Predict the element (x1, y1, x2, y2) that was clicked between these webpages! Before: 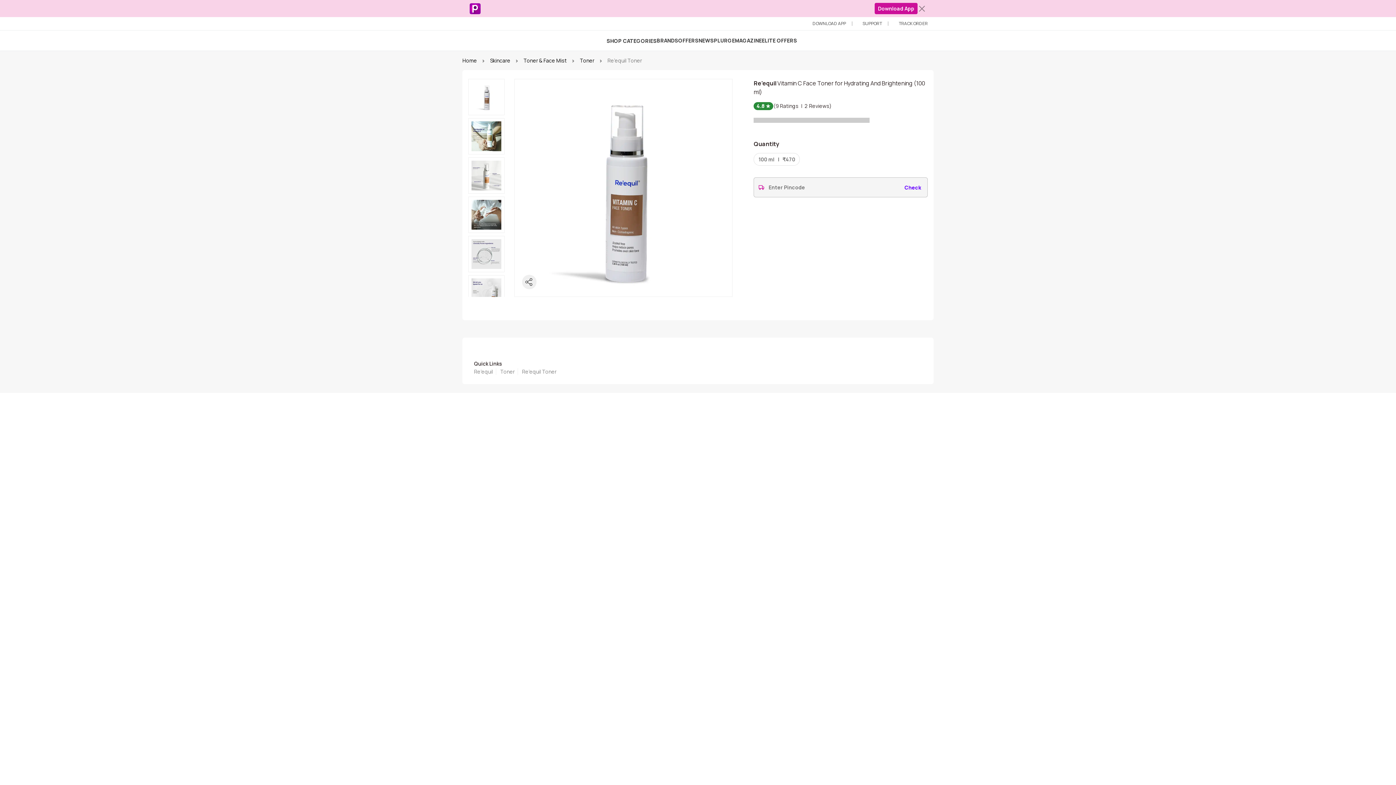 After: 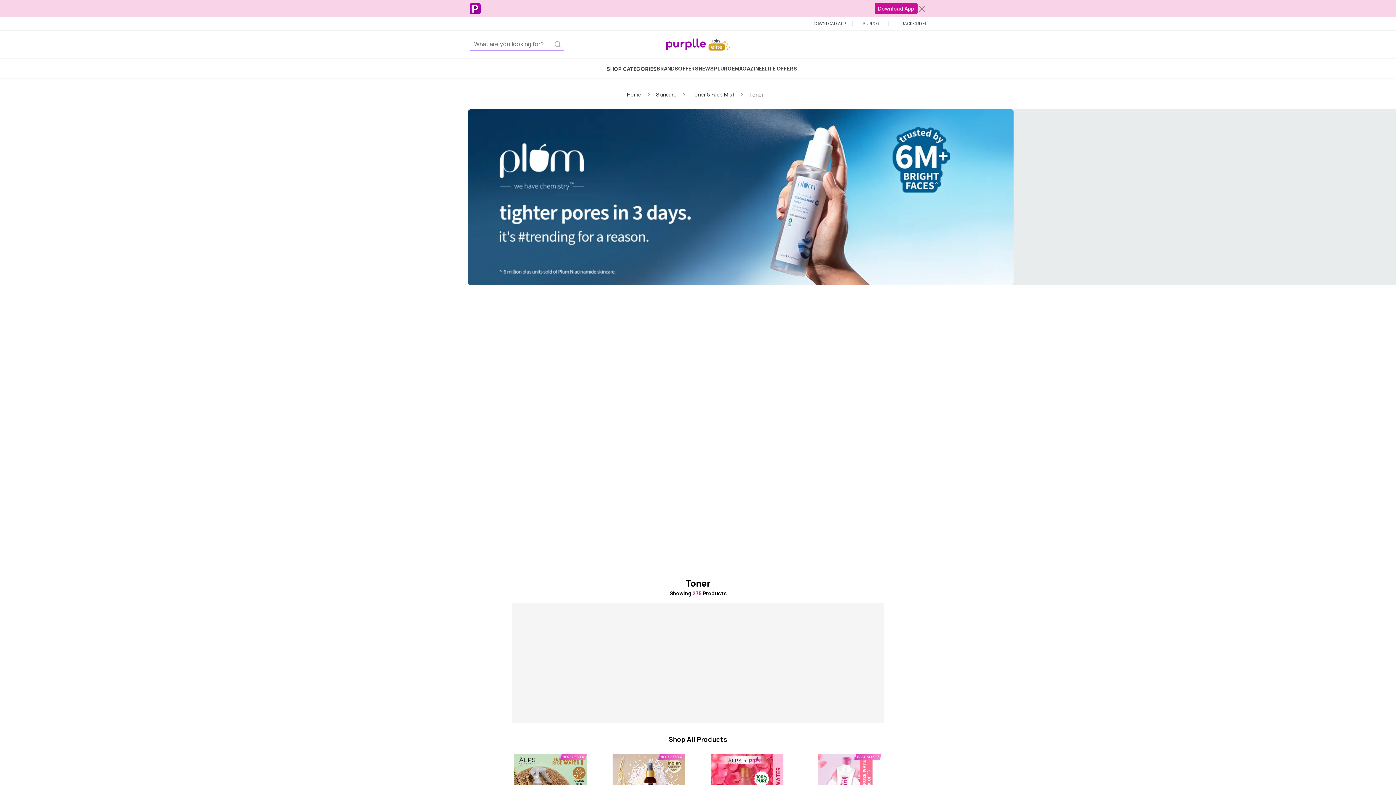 Action: label: Toner bbox: (580, 57, 594, 64)